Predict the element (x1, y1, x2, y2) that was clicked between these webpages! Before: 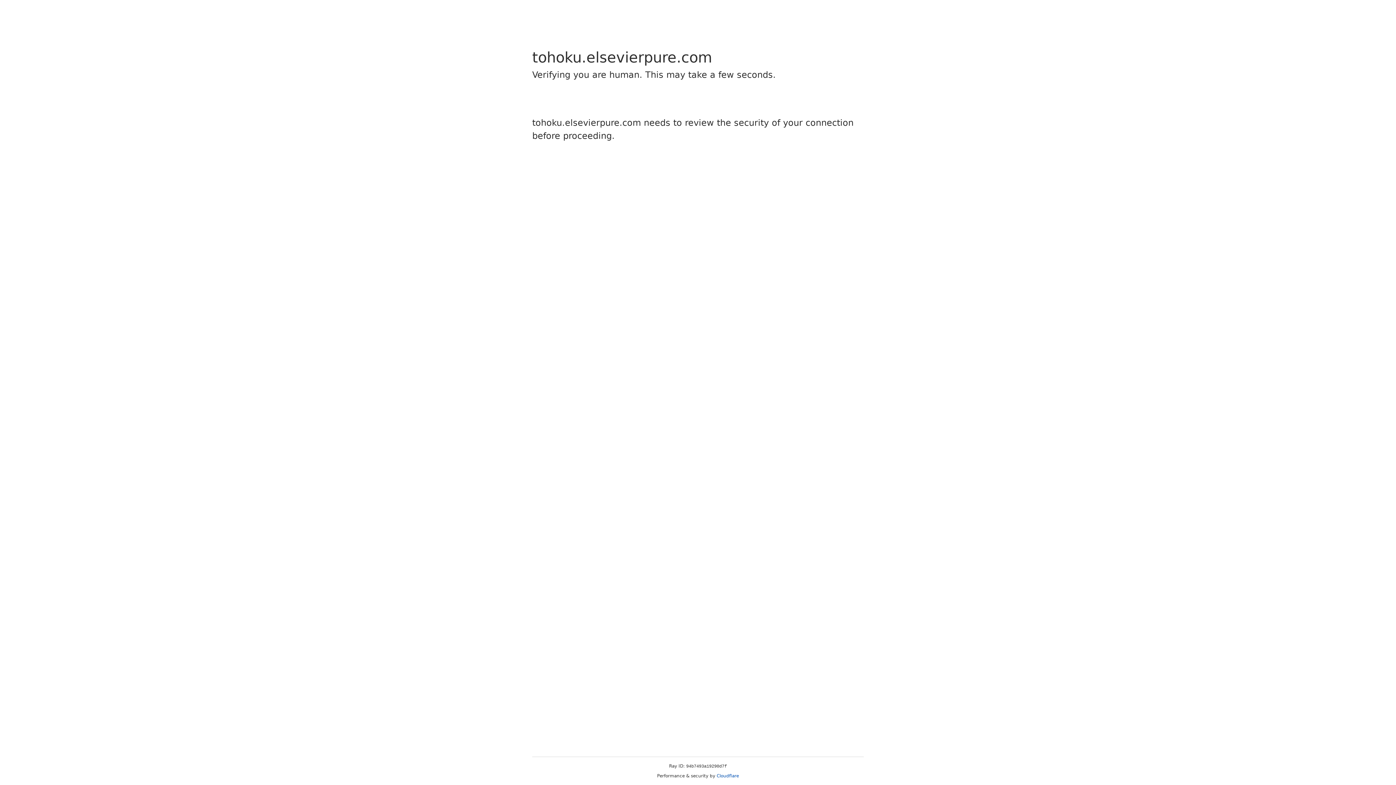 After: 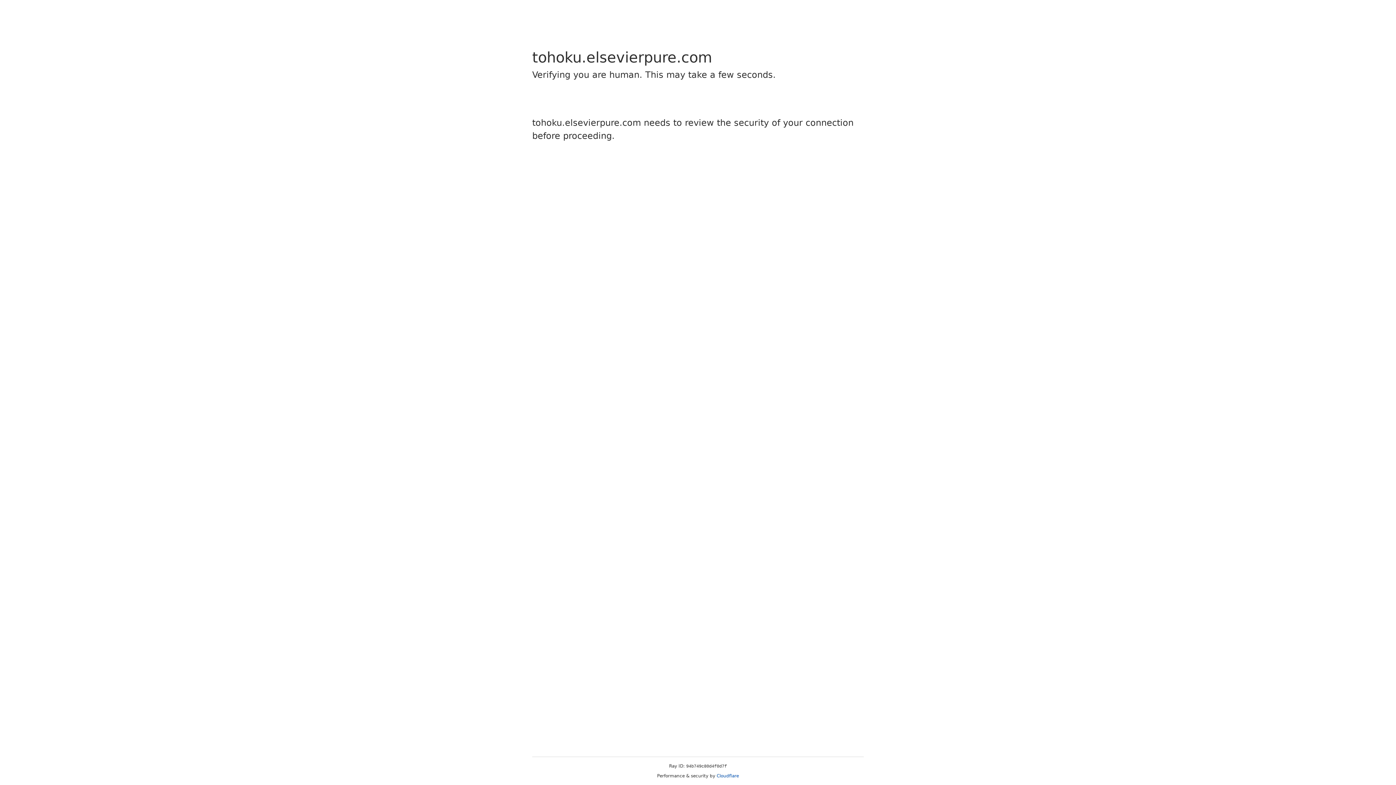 Action: bbox: (716, 773, 739, 778) label: Cloudflare